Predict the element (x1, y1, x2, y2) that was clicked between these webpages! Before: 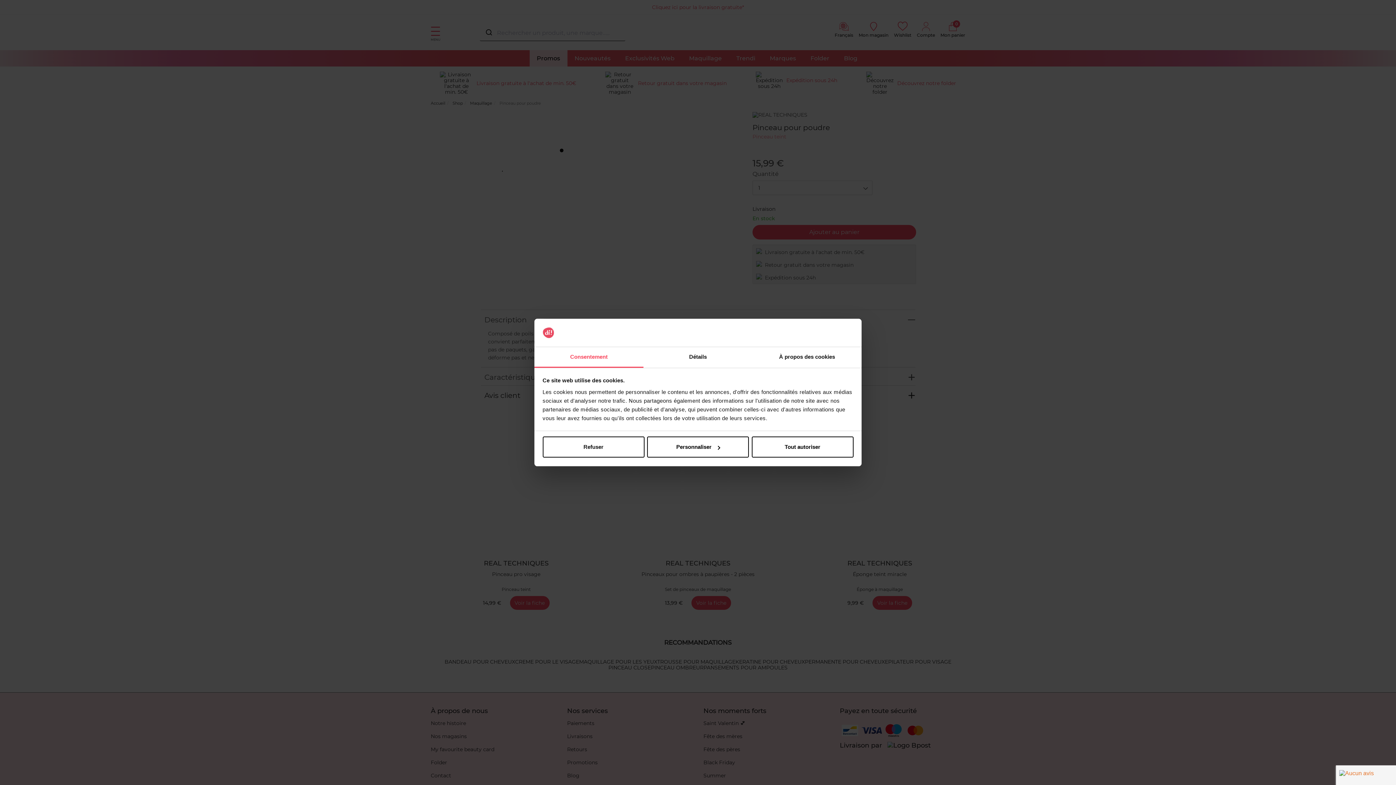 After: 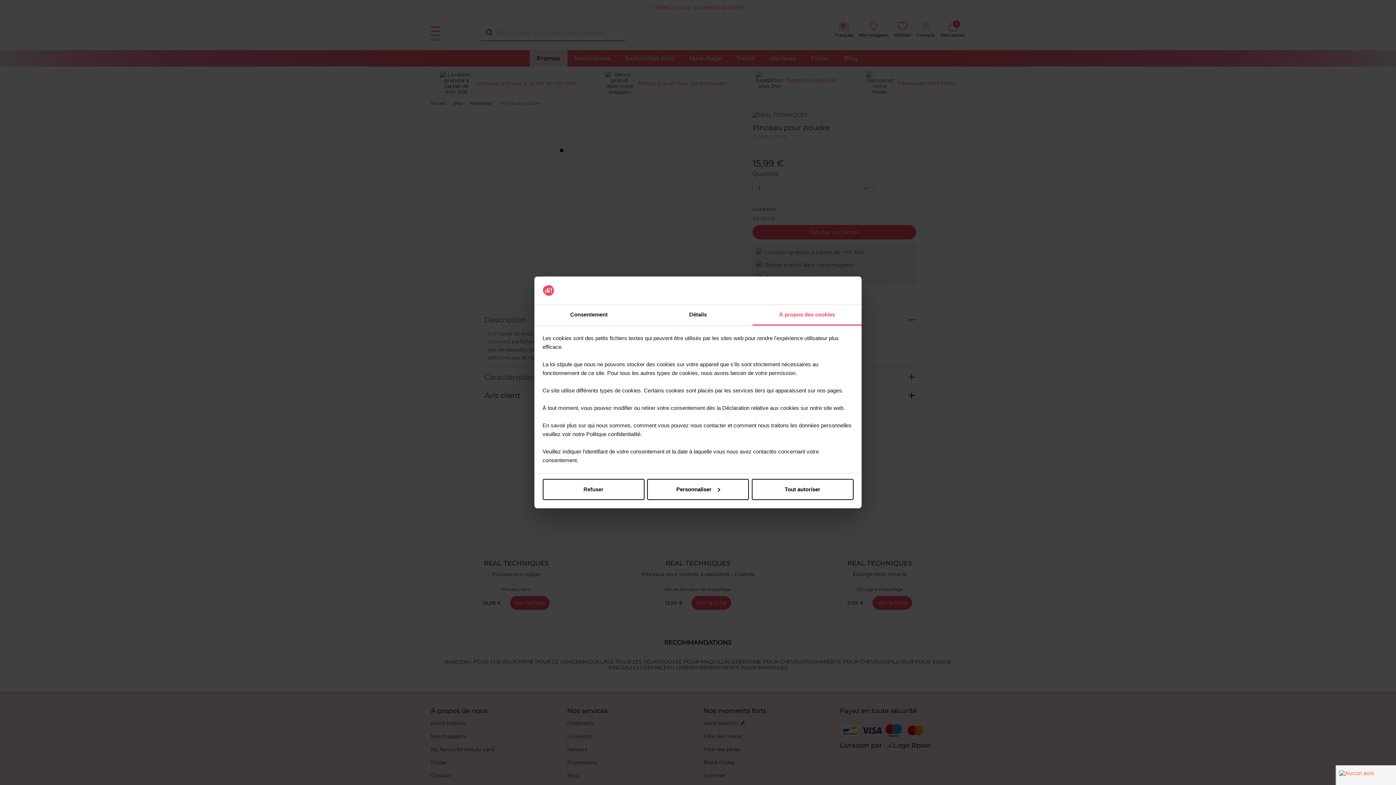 Action: label: À propos des cookies bbox: (752, 347, 861, 367)